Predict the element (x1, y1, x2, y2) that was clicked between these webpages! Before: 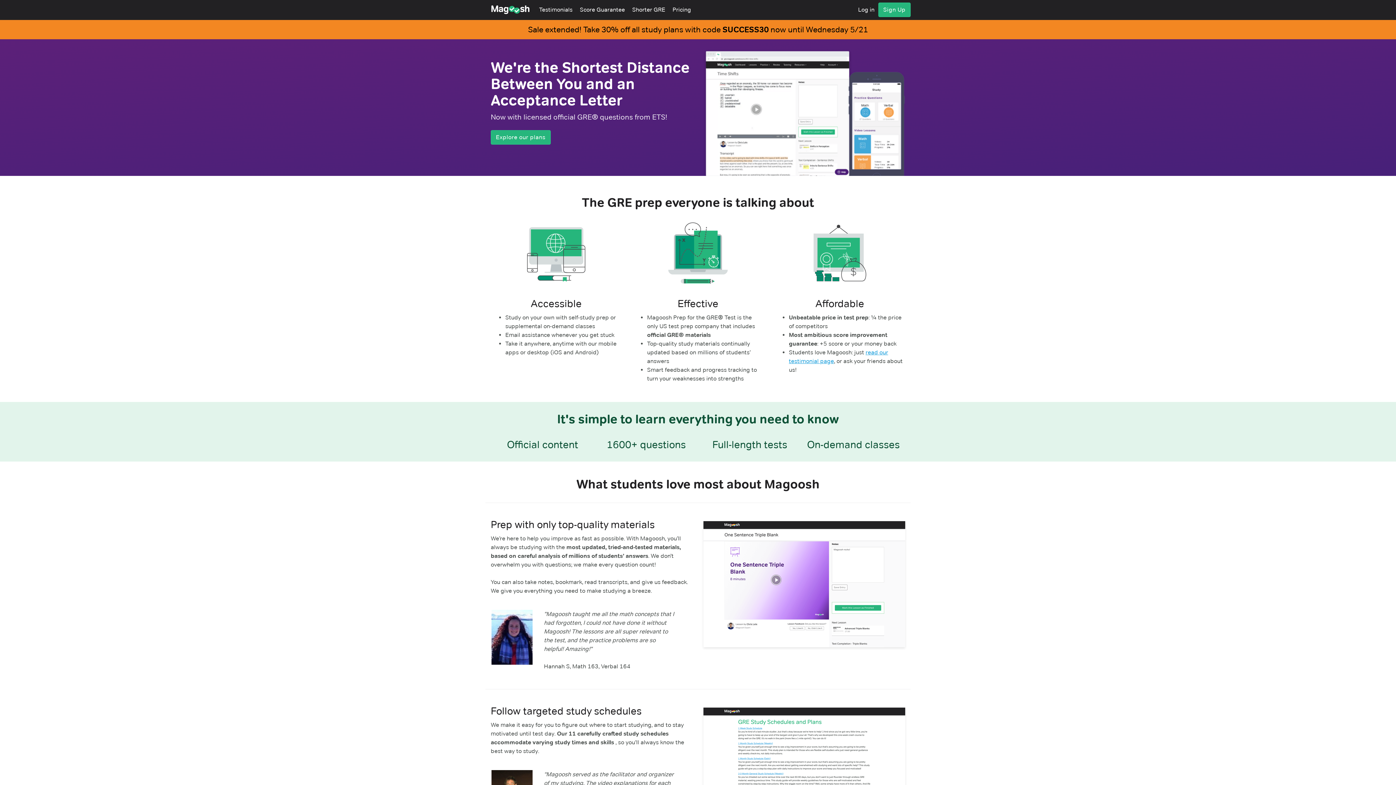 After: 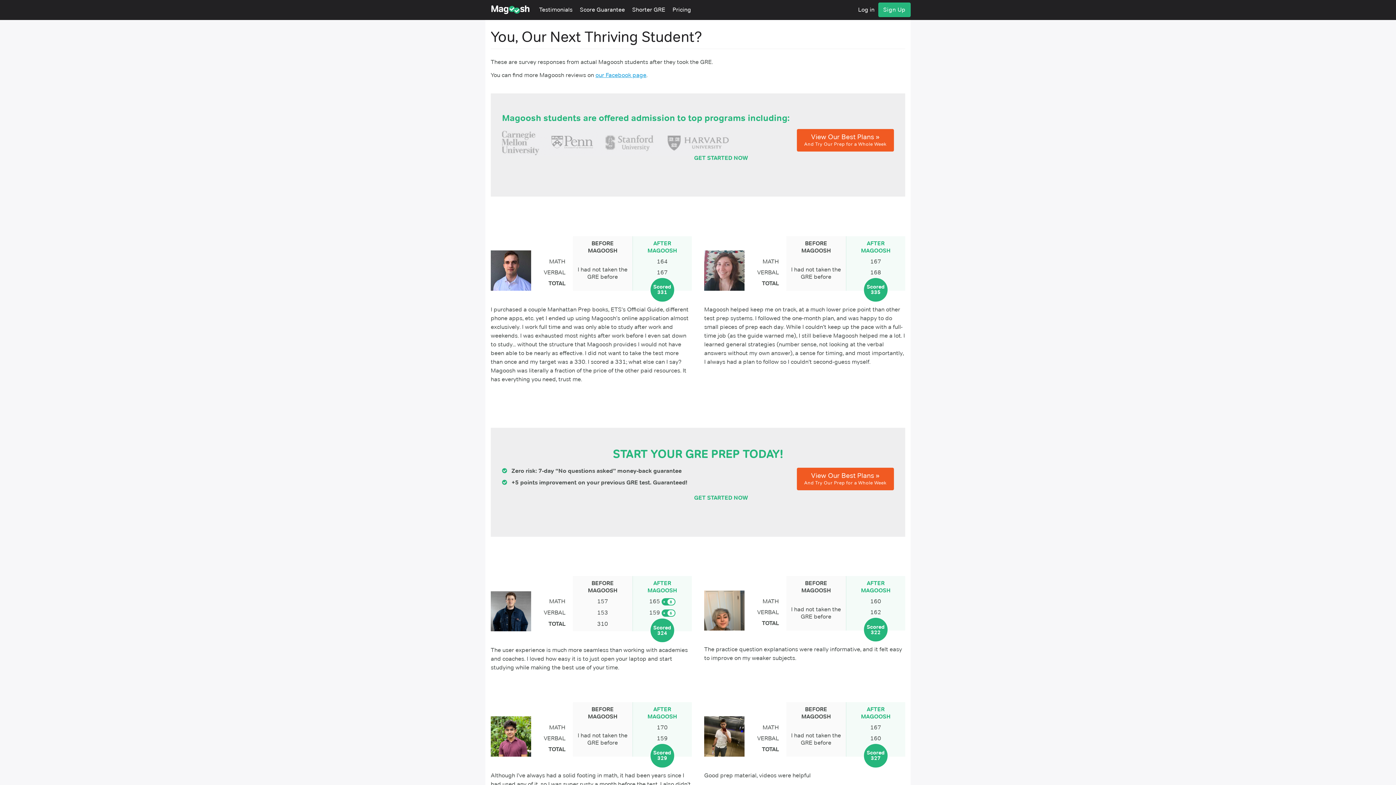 Action: bbox: (535, 0, 576, 19) label: Testimonials